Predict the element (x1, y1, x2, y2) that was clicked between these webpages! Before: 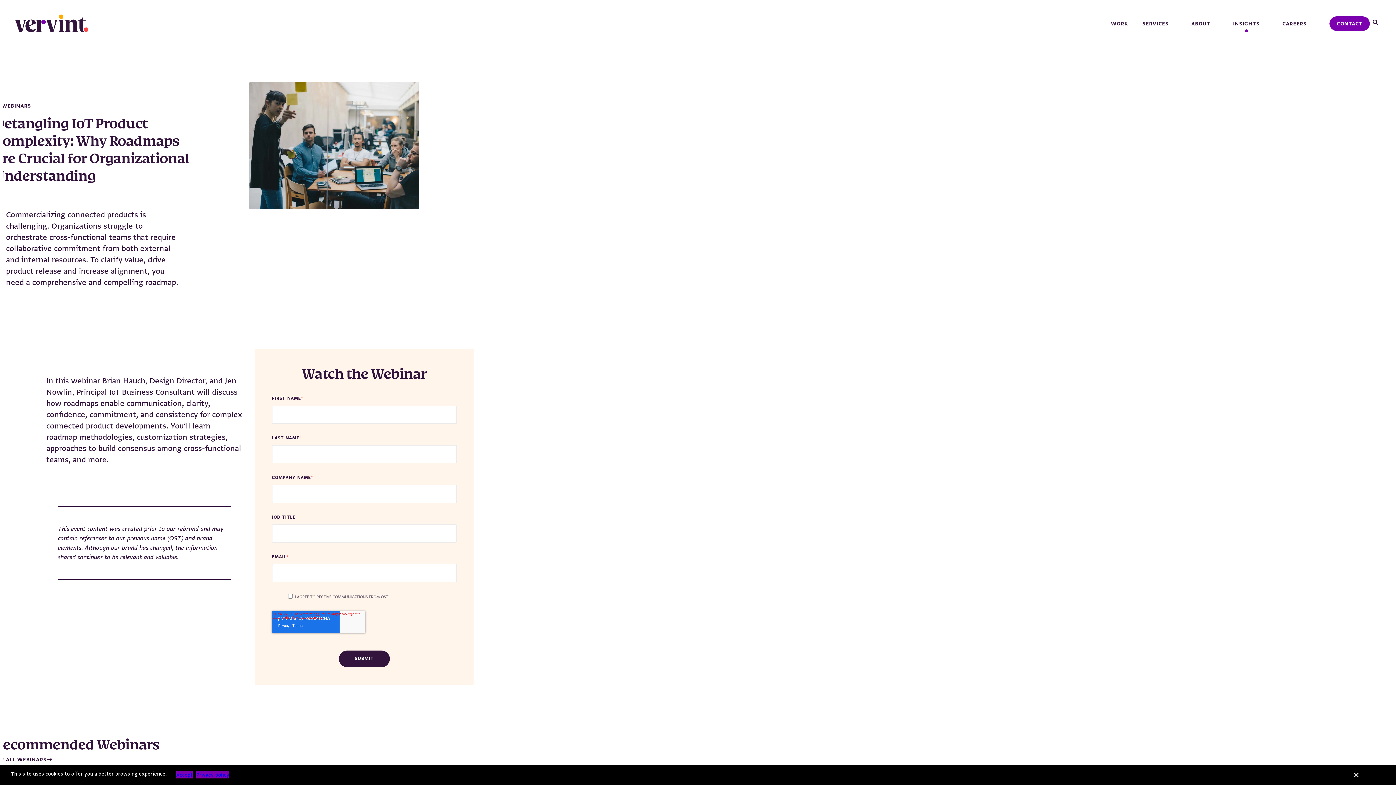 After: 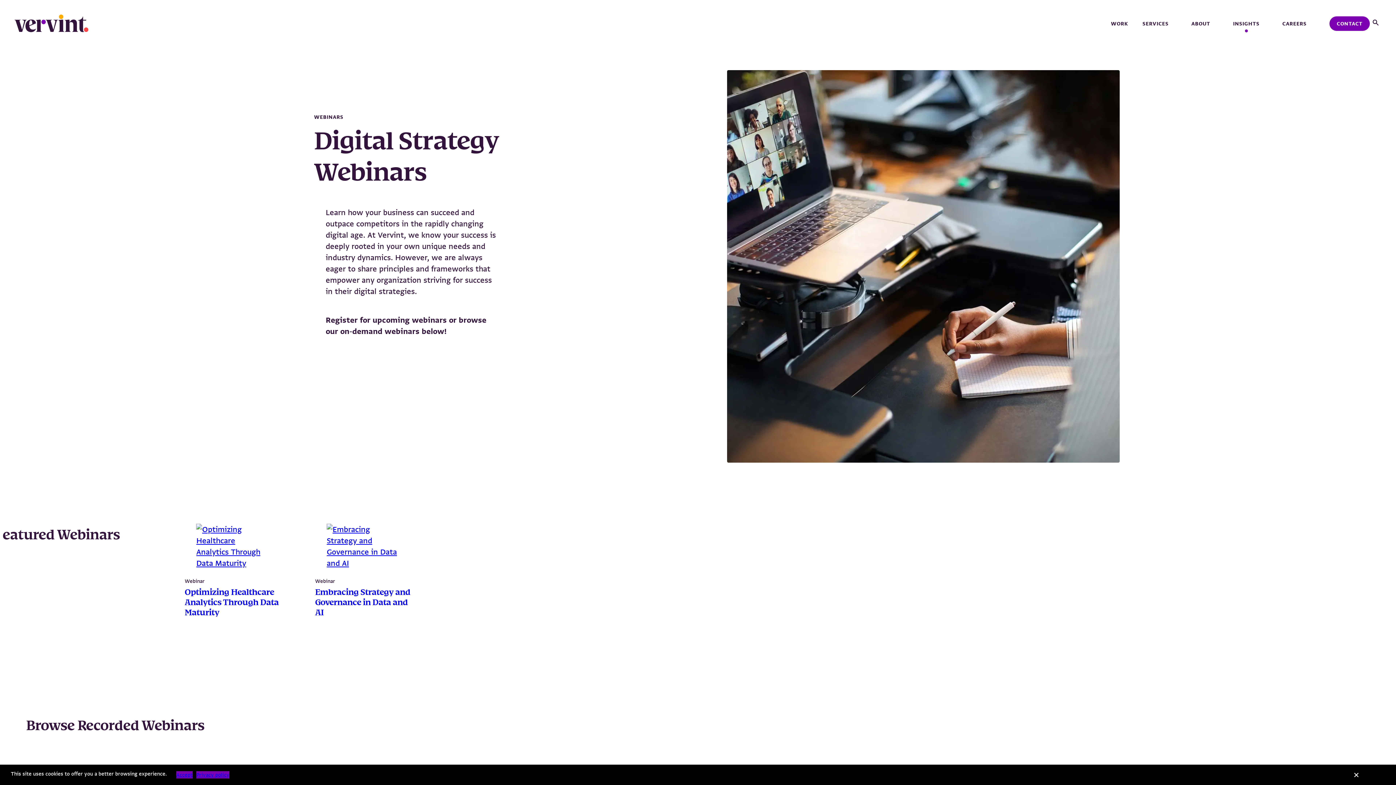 Action: label: WEBINARS bbox: (-5, 102, 190, 109)